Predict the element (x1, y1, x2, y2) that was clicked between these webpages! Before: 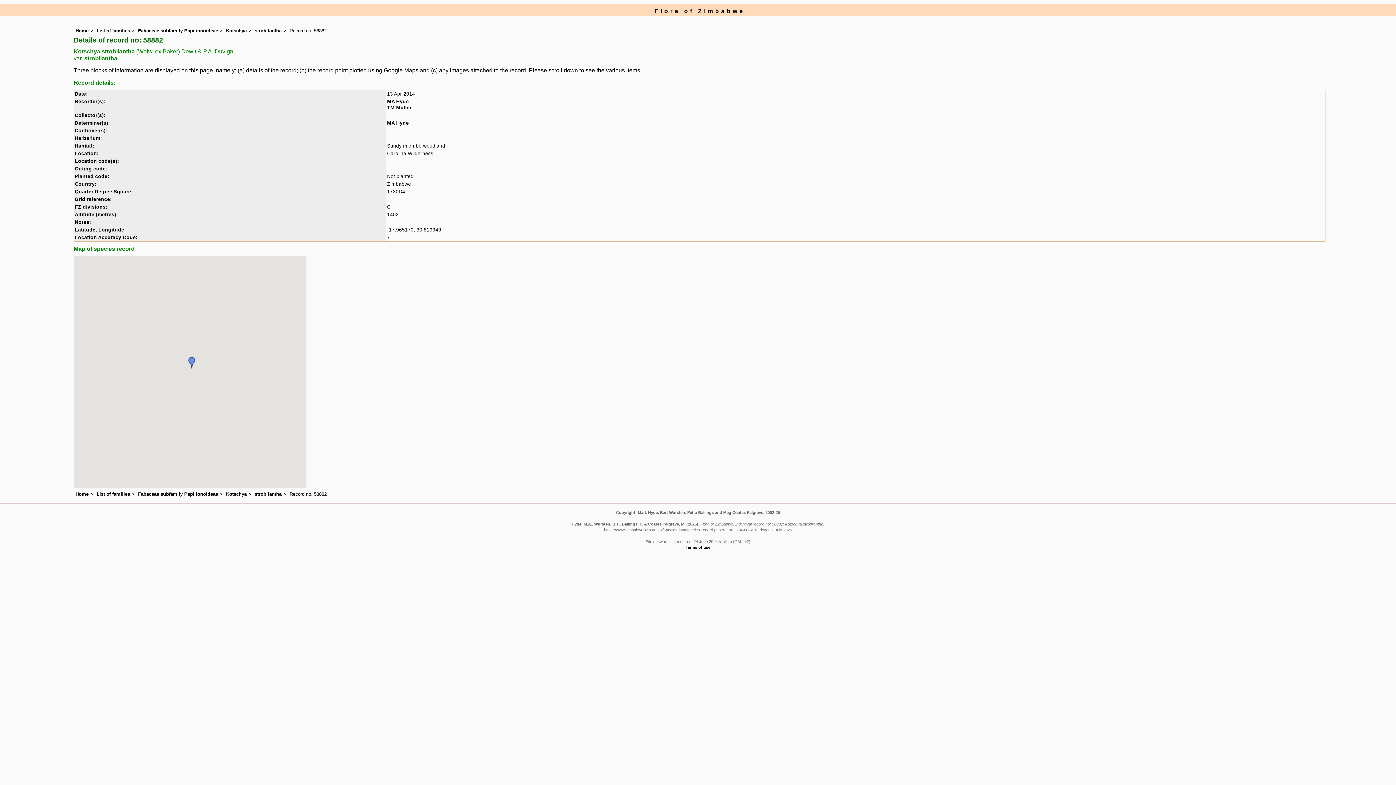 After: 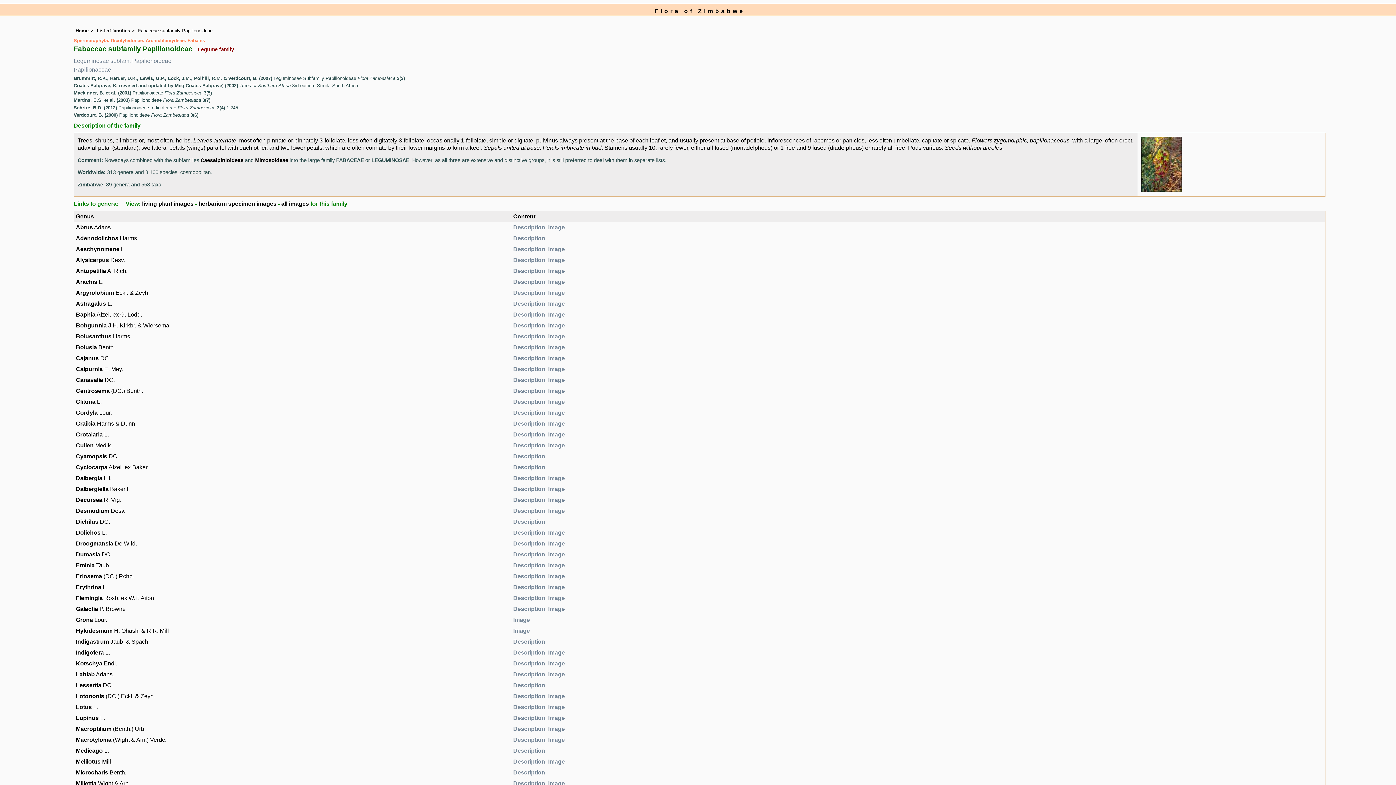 Action: label: Fabaceae subfamily Papilionoideae bbox: (138, 491, 218, 497)